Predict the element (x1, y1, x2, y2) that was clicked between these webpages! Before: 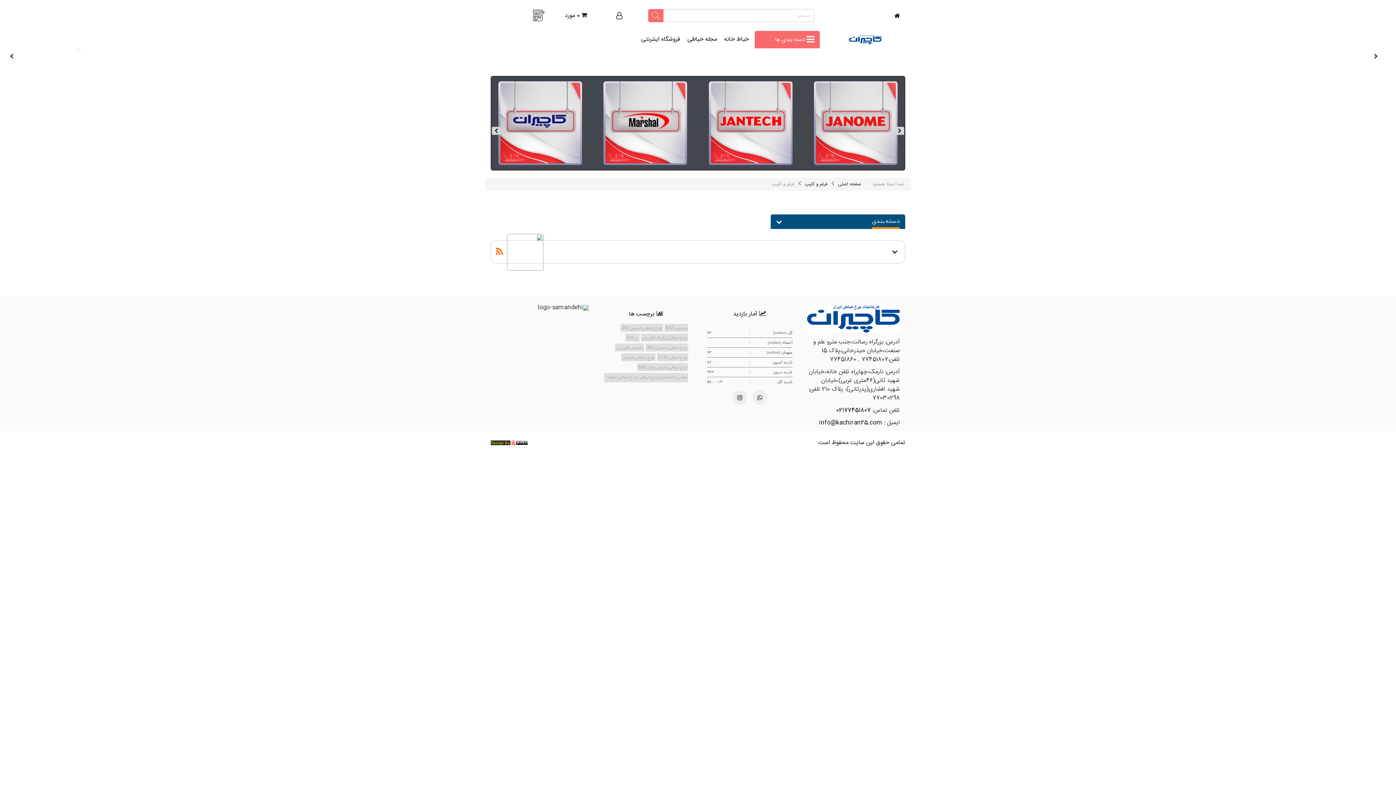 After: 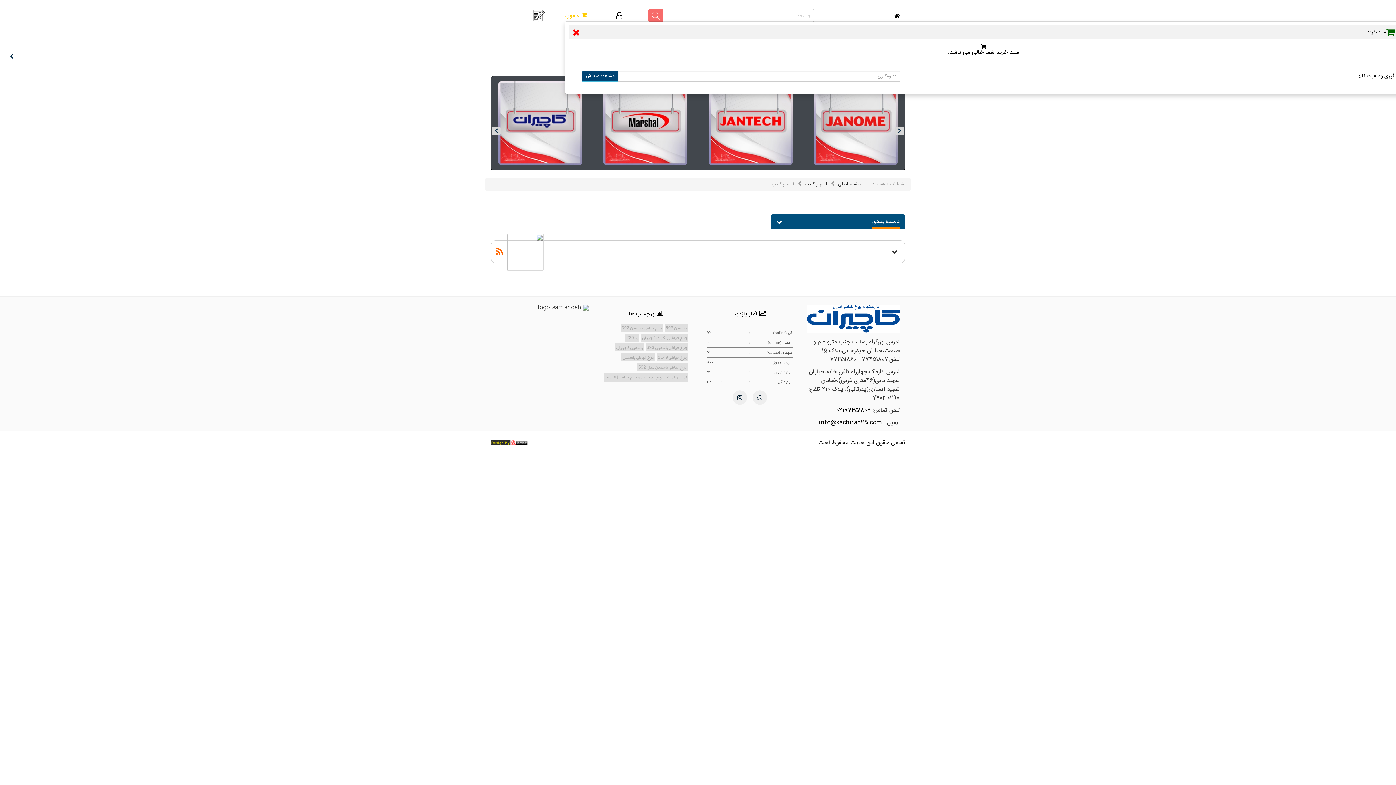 Action: label:  0 مورد bbox: (564, 11, 587, 20)